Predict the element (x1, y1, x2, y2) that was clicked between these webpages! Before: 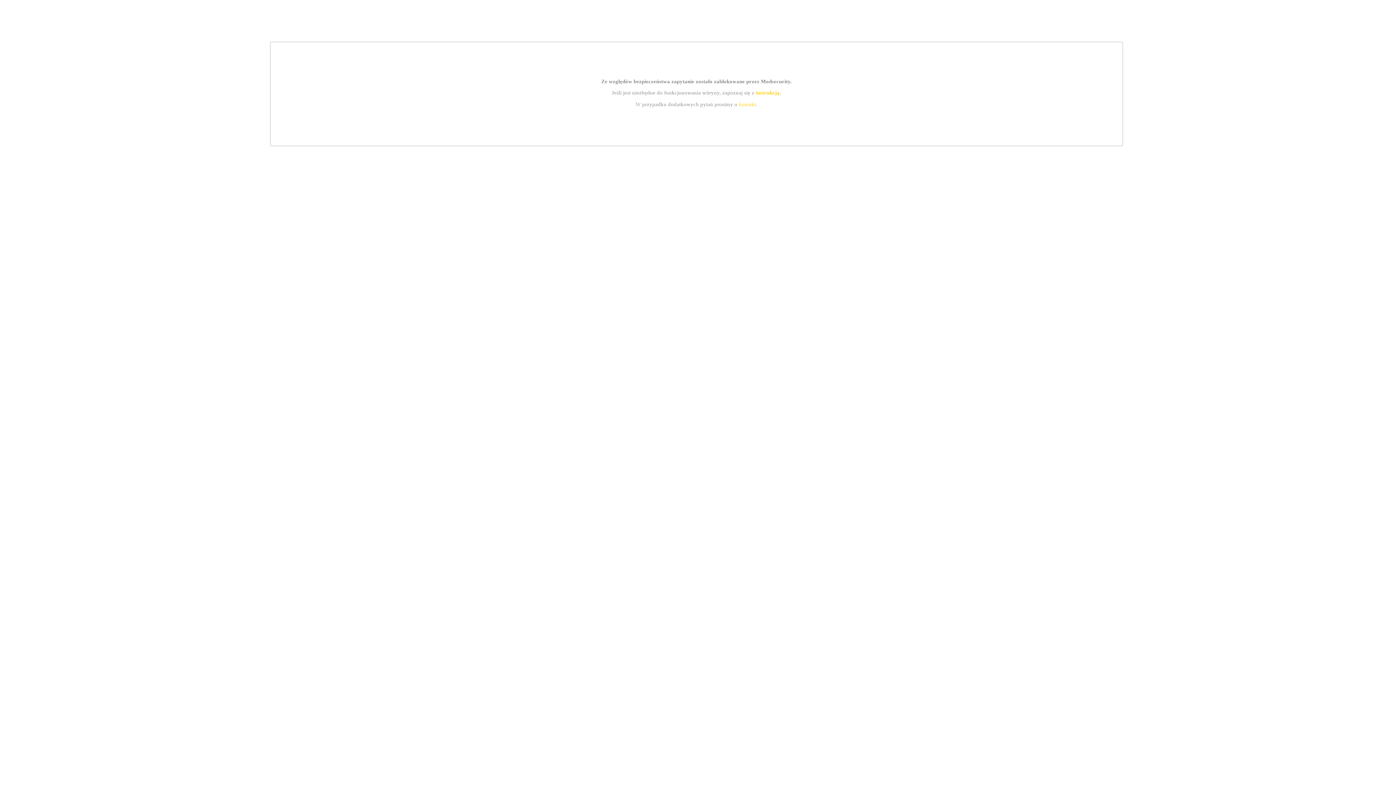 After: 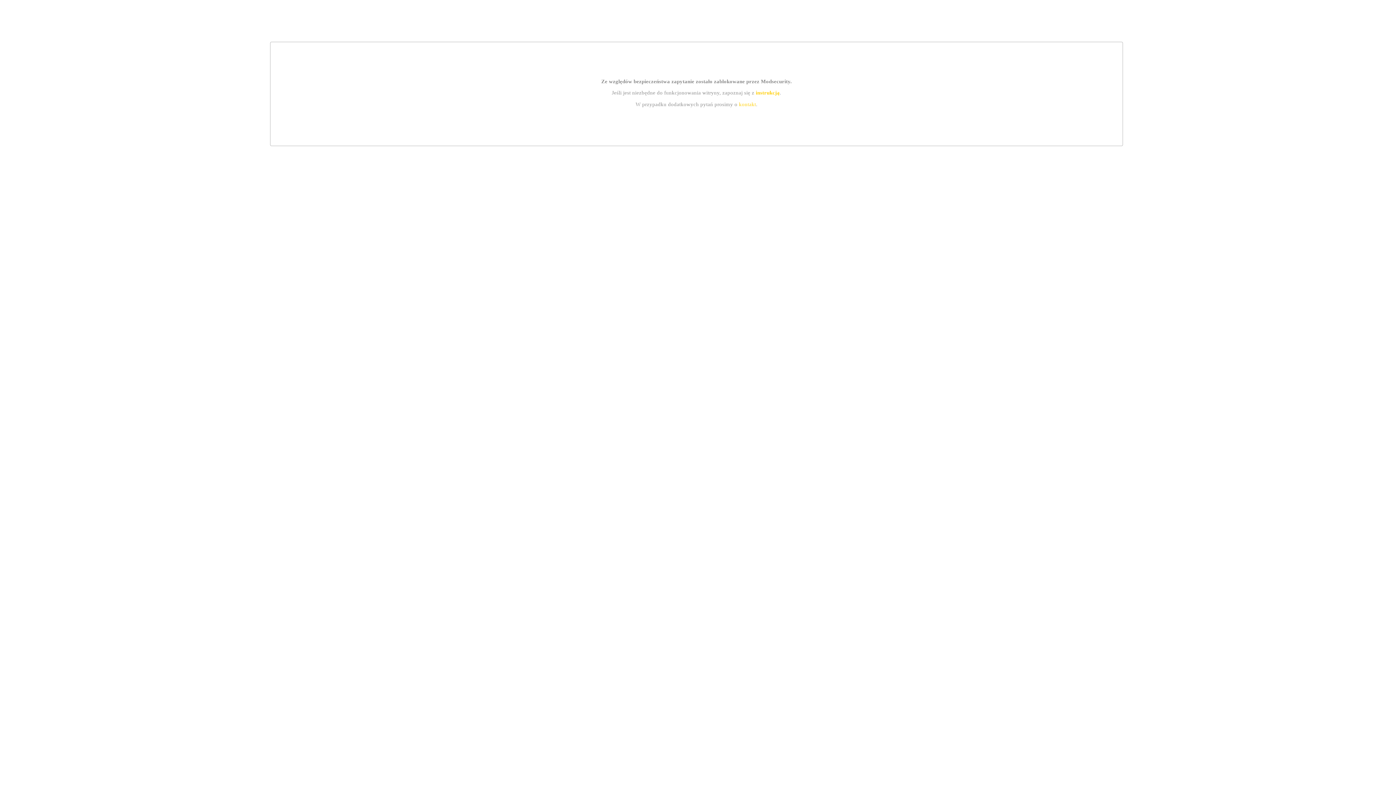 Action: label: instrukcją bbox: (755, 89, 779, 95)